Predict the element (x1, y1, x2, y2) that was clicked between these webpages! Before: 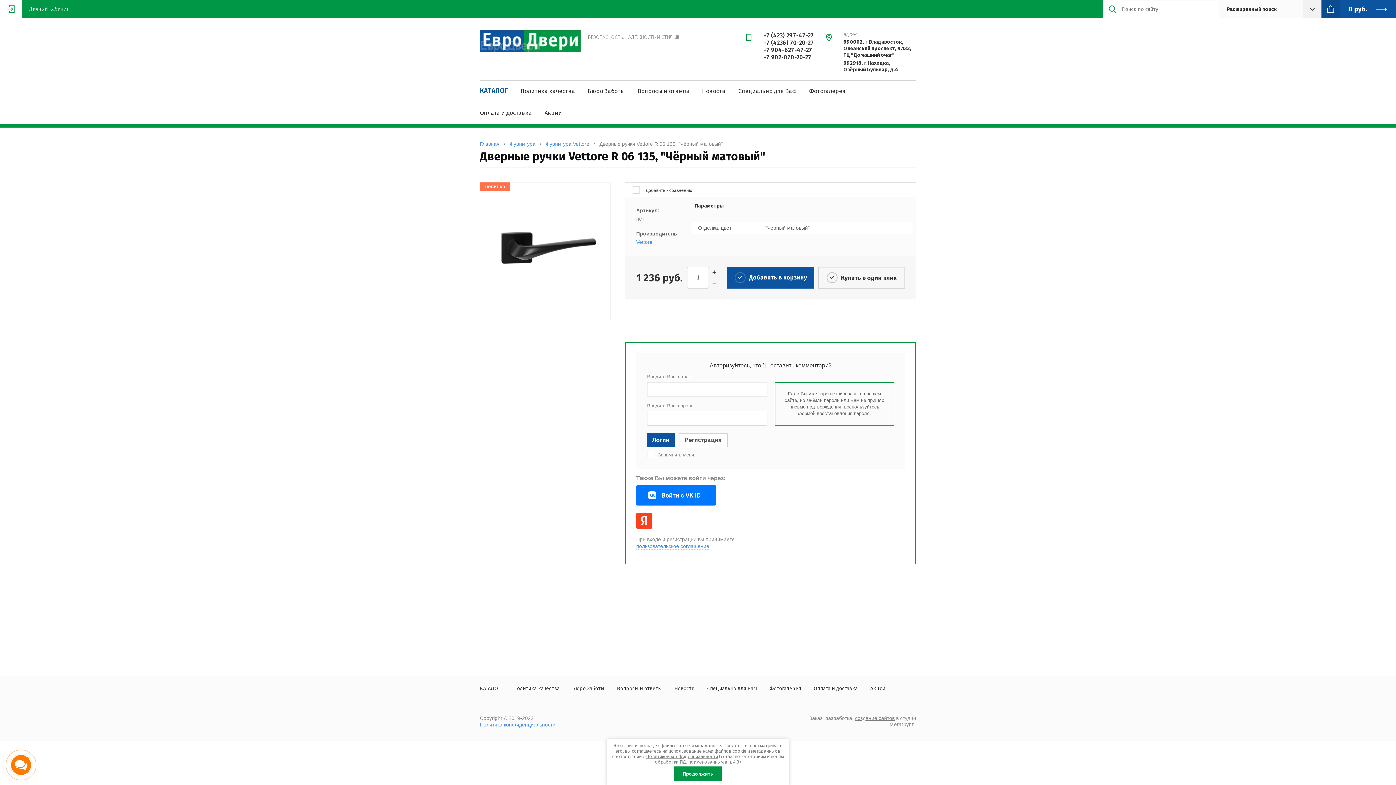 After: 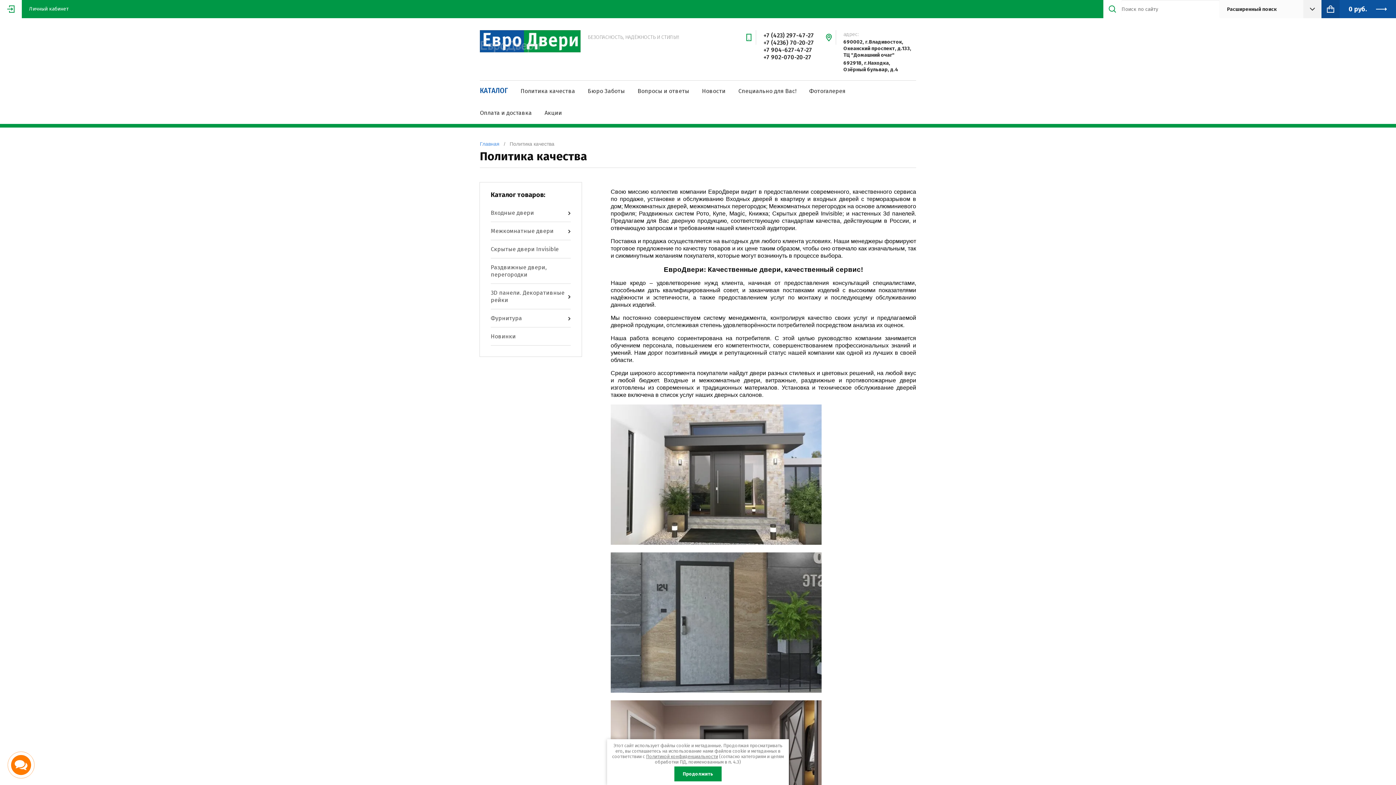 Action: bbox: (520, 87, 575, 94) label: Политика качества